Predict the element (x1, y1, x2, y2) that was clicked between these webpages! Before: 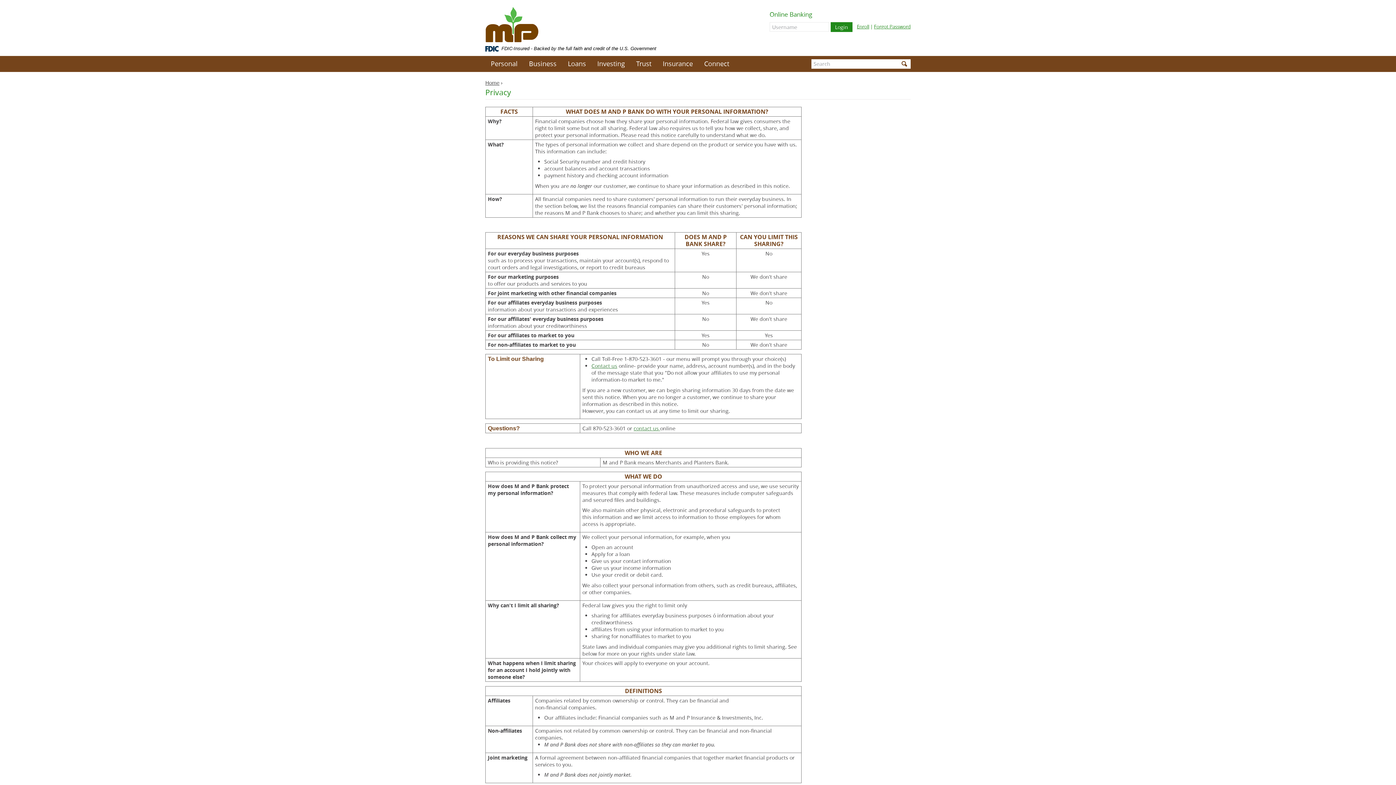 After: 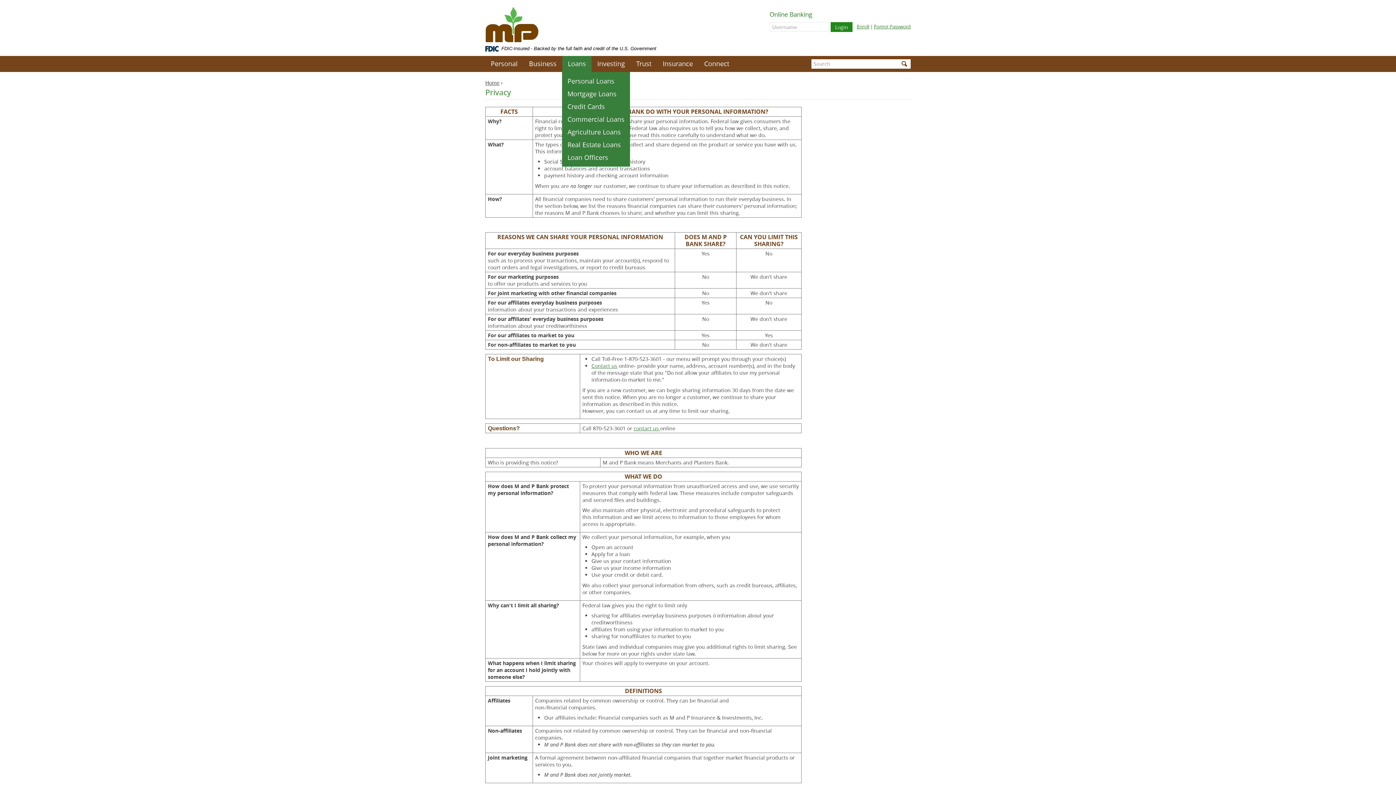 Action: label: Loans bbox: (562, 55, 591, 71)